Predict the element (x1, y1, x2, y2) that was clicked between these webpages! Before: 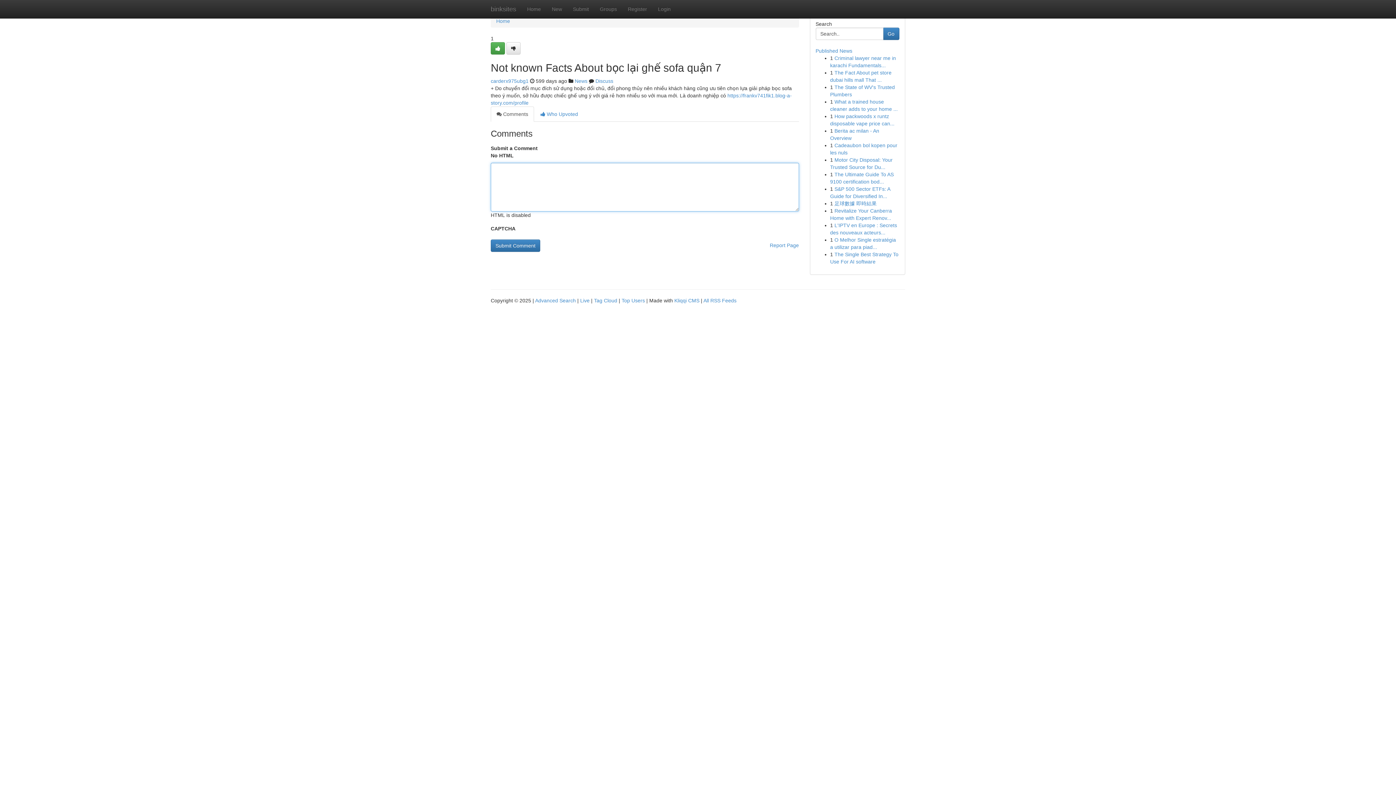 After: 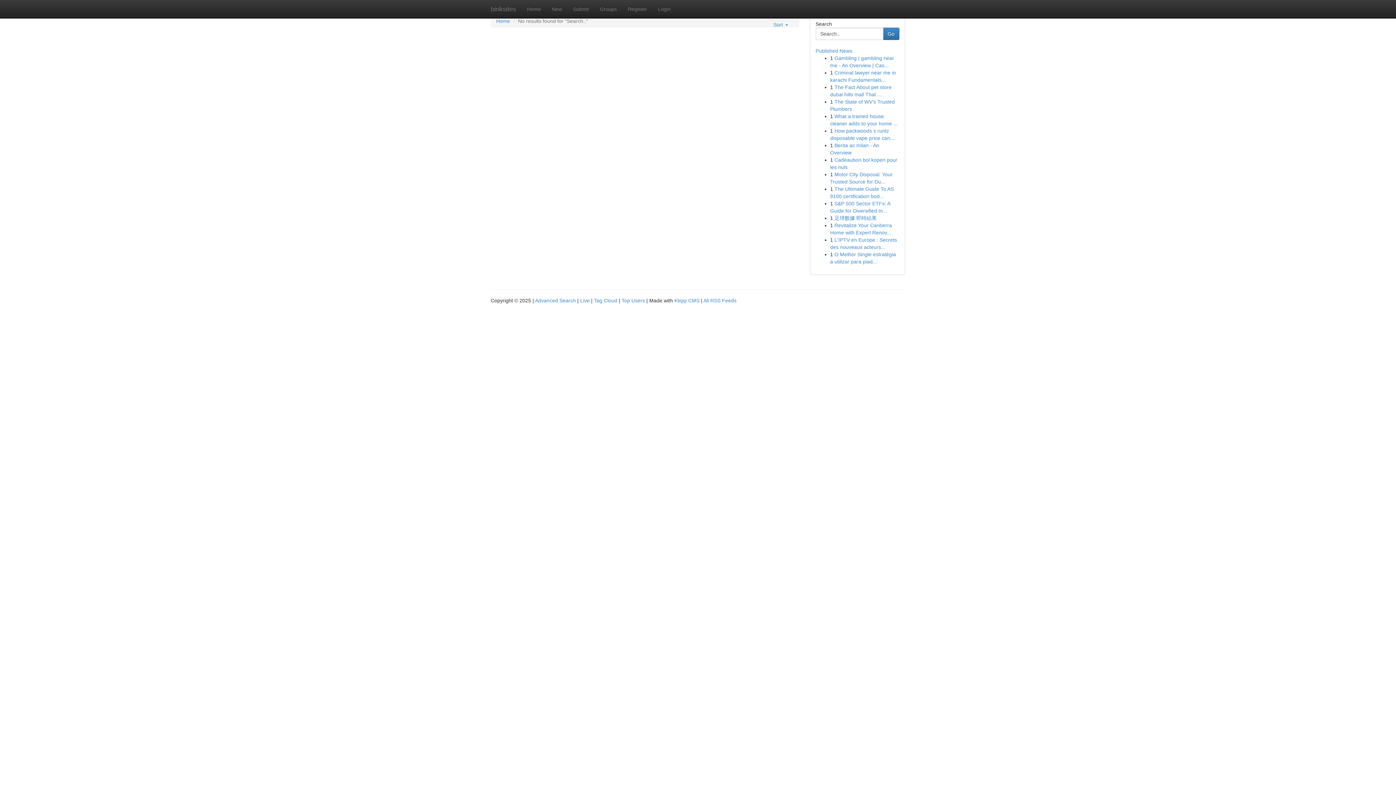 Action: label: Go bbox: (883, 27, 899, 40)